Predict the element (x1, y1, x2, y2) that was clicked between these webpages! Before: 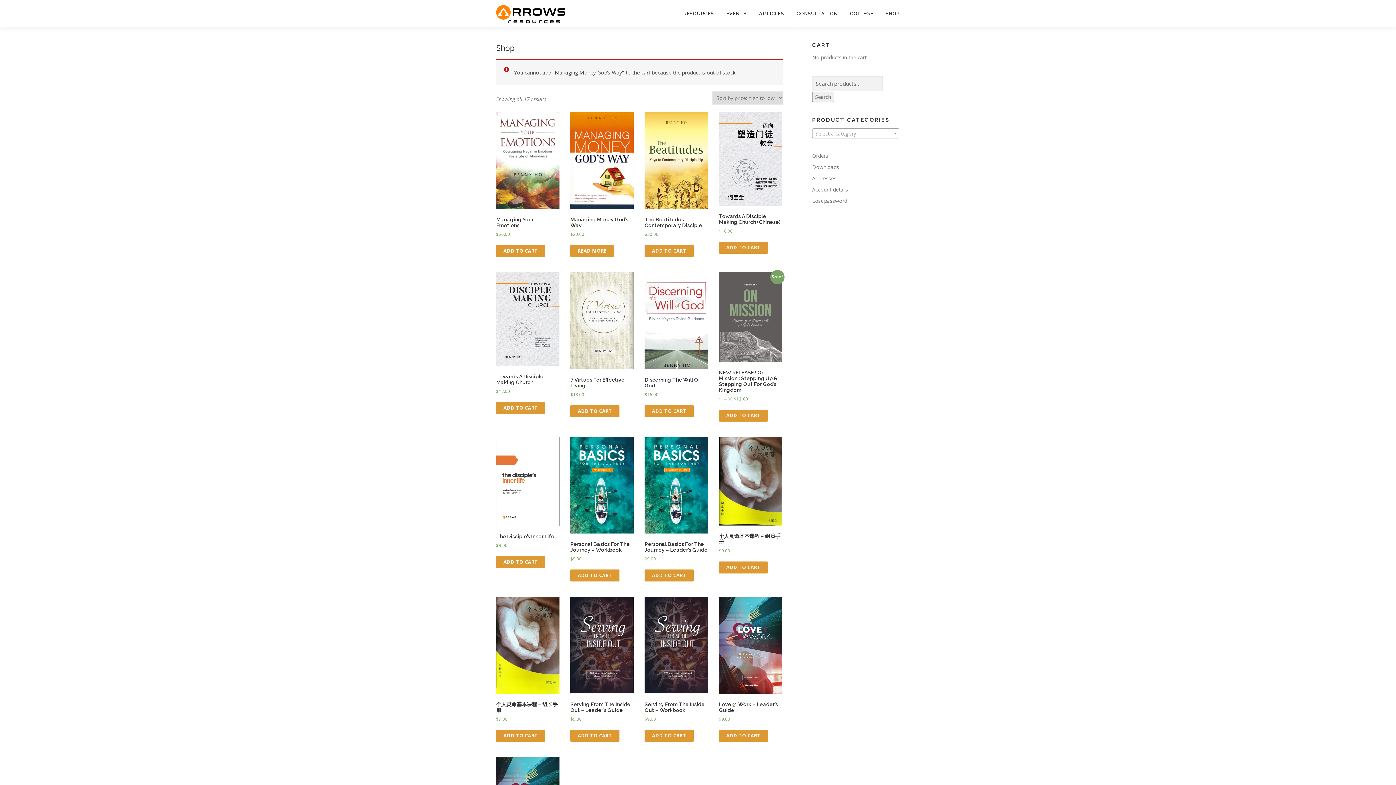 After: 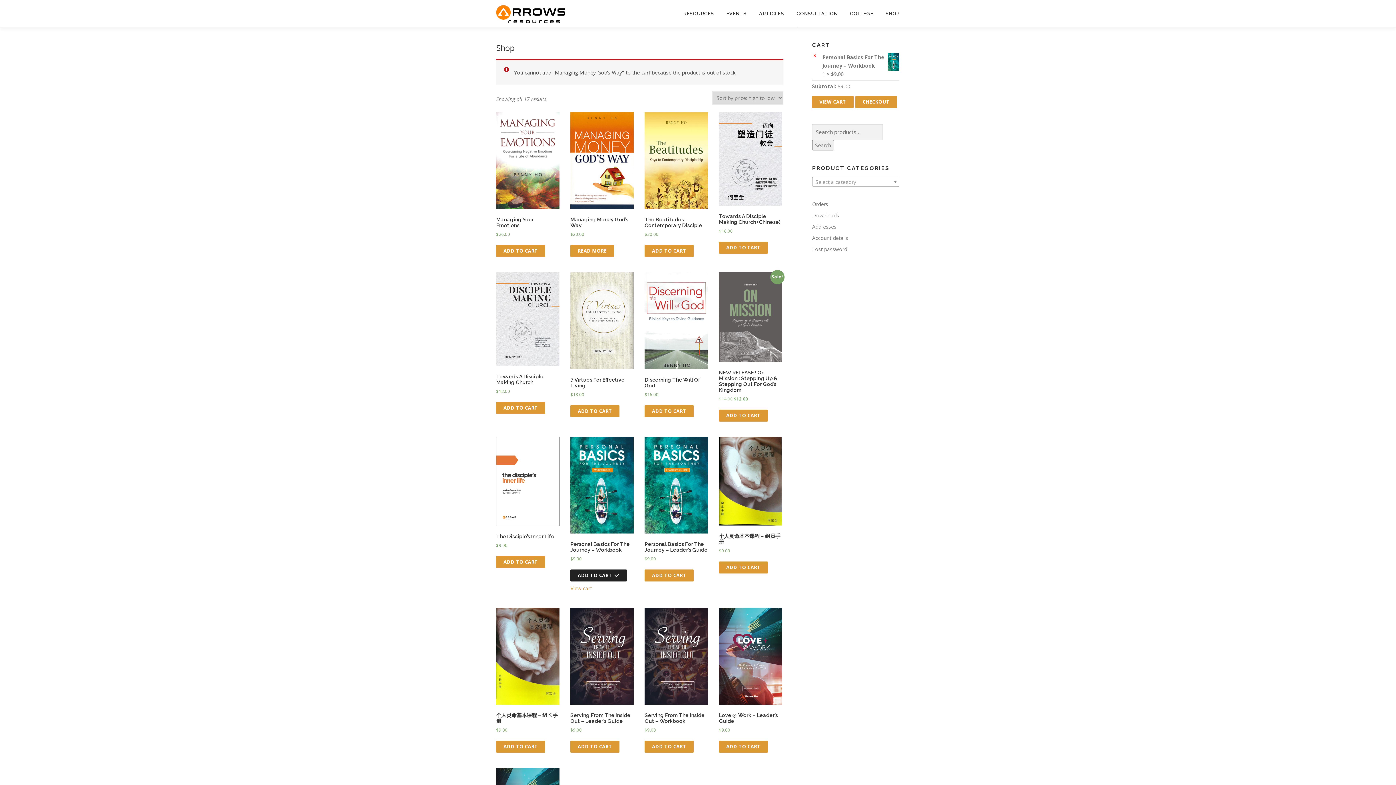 Action: bbox: (570, 569, 619, 581) label: Add “Personal Basics For The Journey – Workbook” to your cart